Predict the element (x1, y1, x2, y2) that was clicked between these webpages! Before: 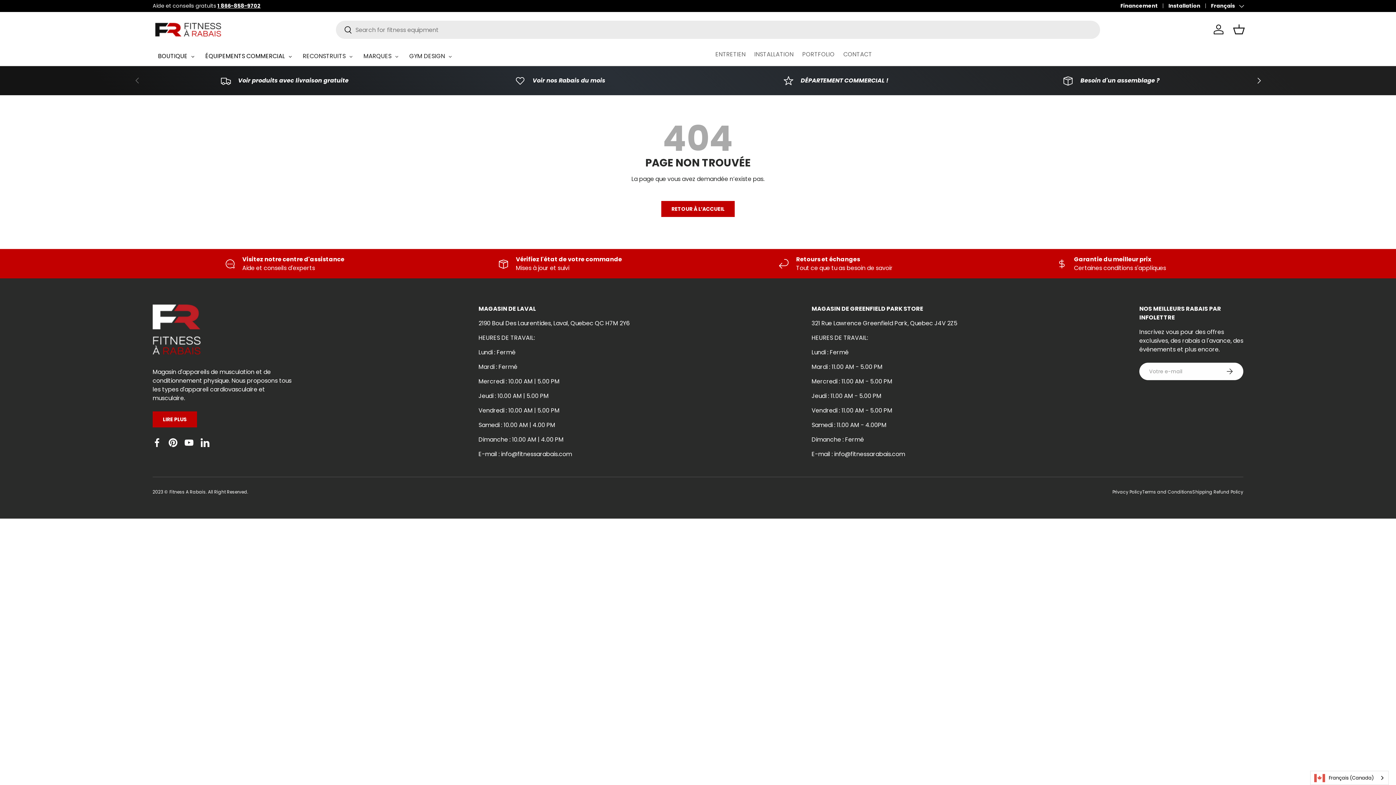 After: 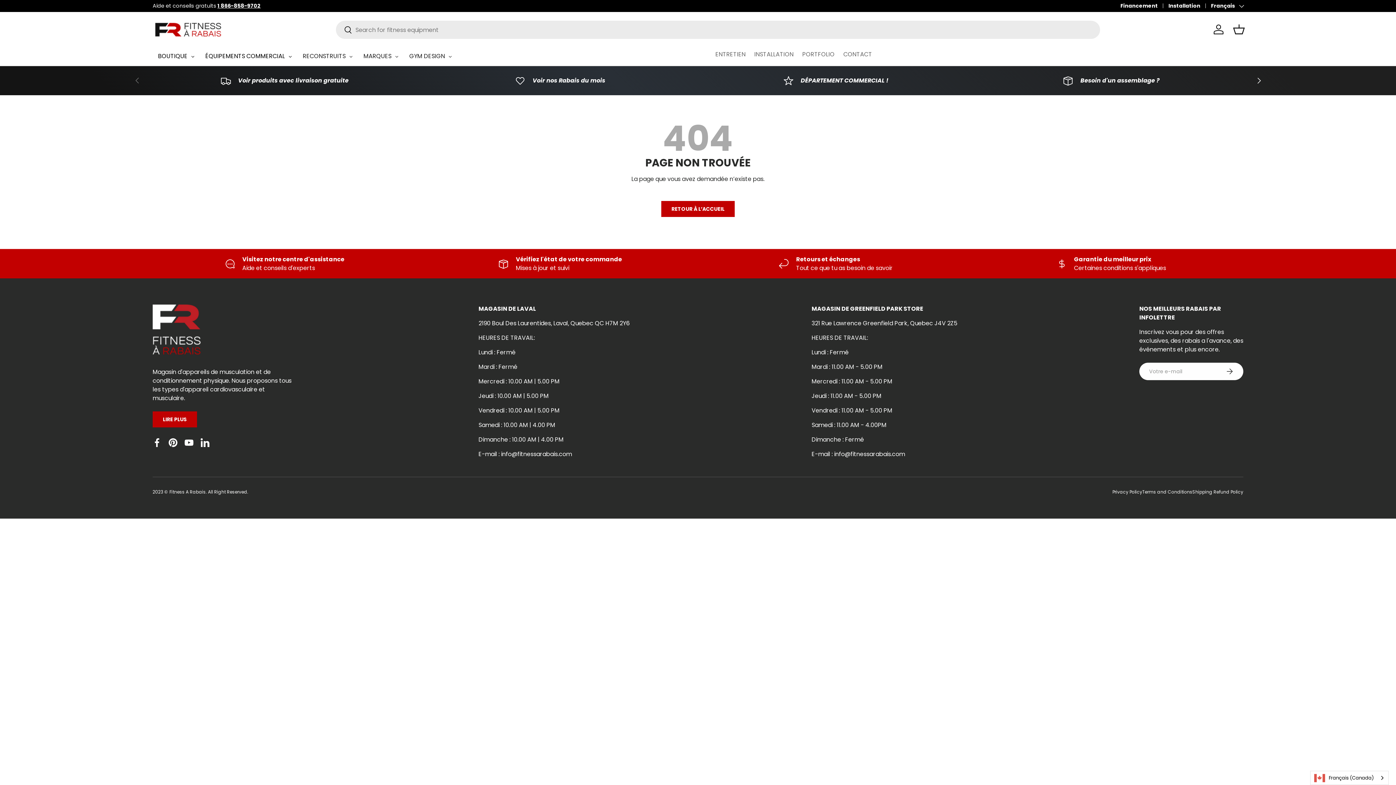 Action: label: Vendredi : 10.00 AM | 5.00 PM bbox: (478, 406, 559, 415)